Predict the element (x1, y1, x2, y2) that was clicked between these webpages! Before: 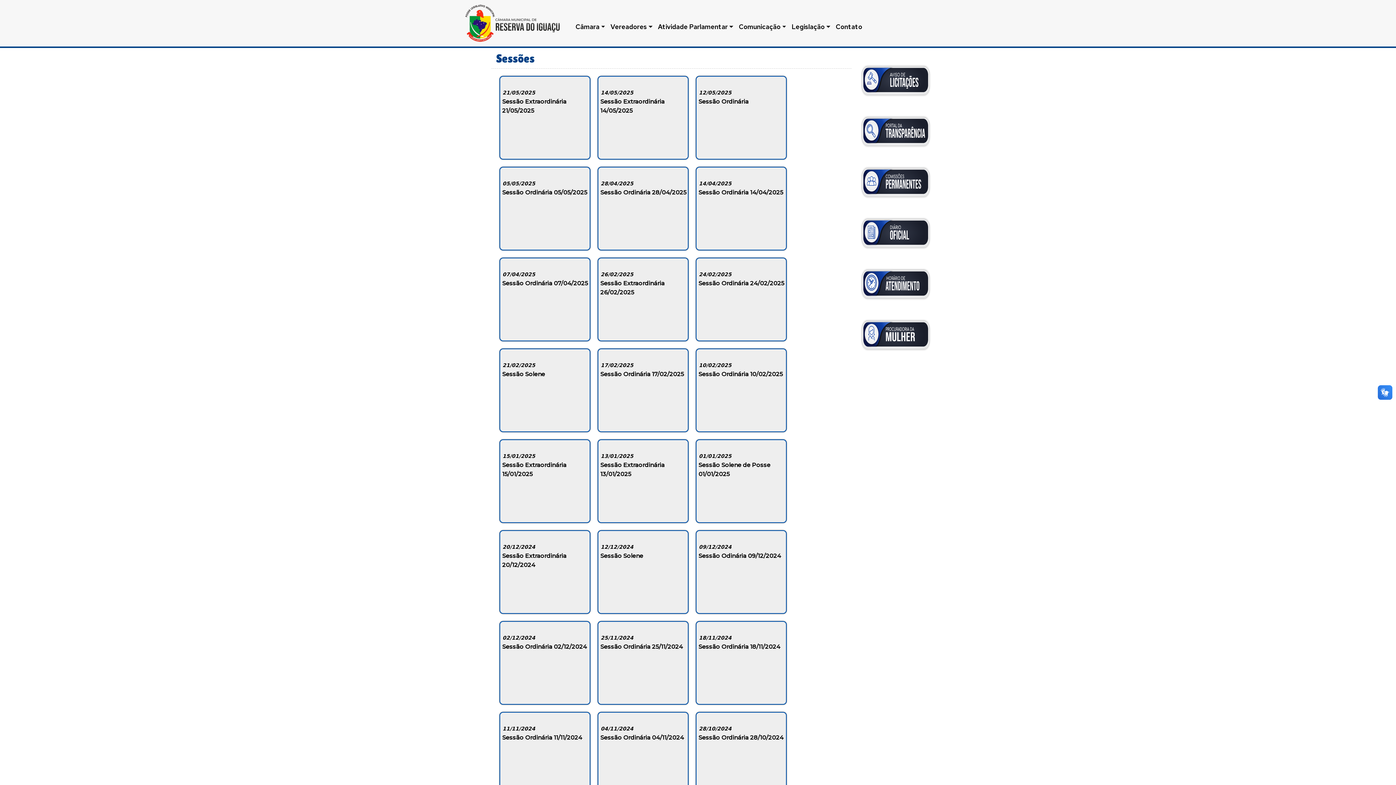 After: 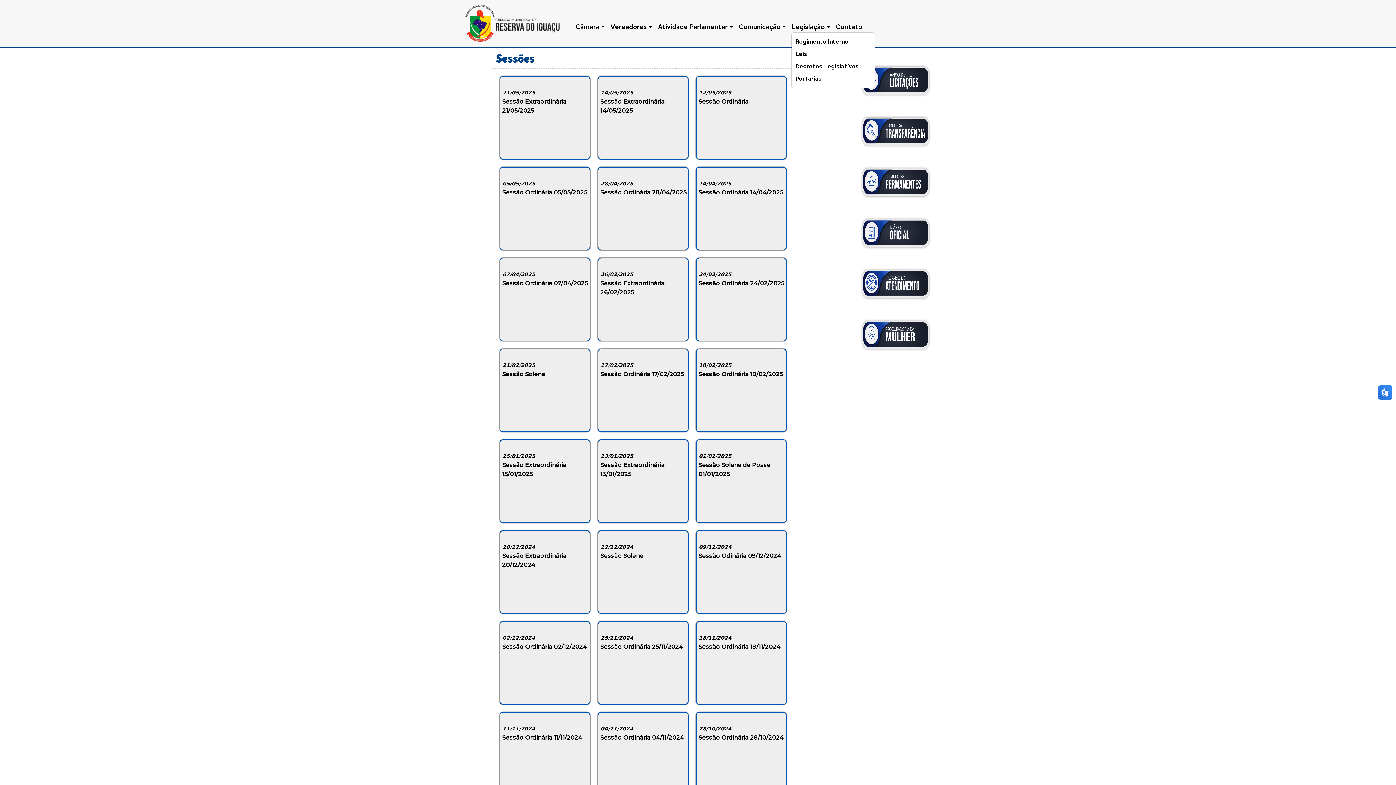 Action: label: Legislação bbox: (791, 22, 830, 31)